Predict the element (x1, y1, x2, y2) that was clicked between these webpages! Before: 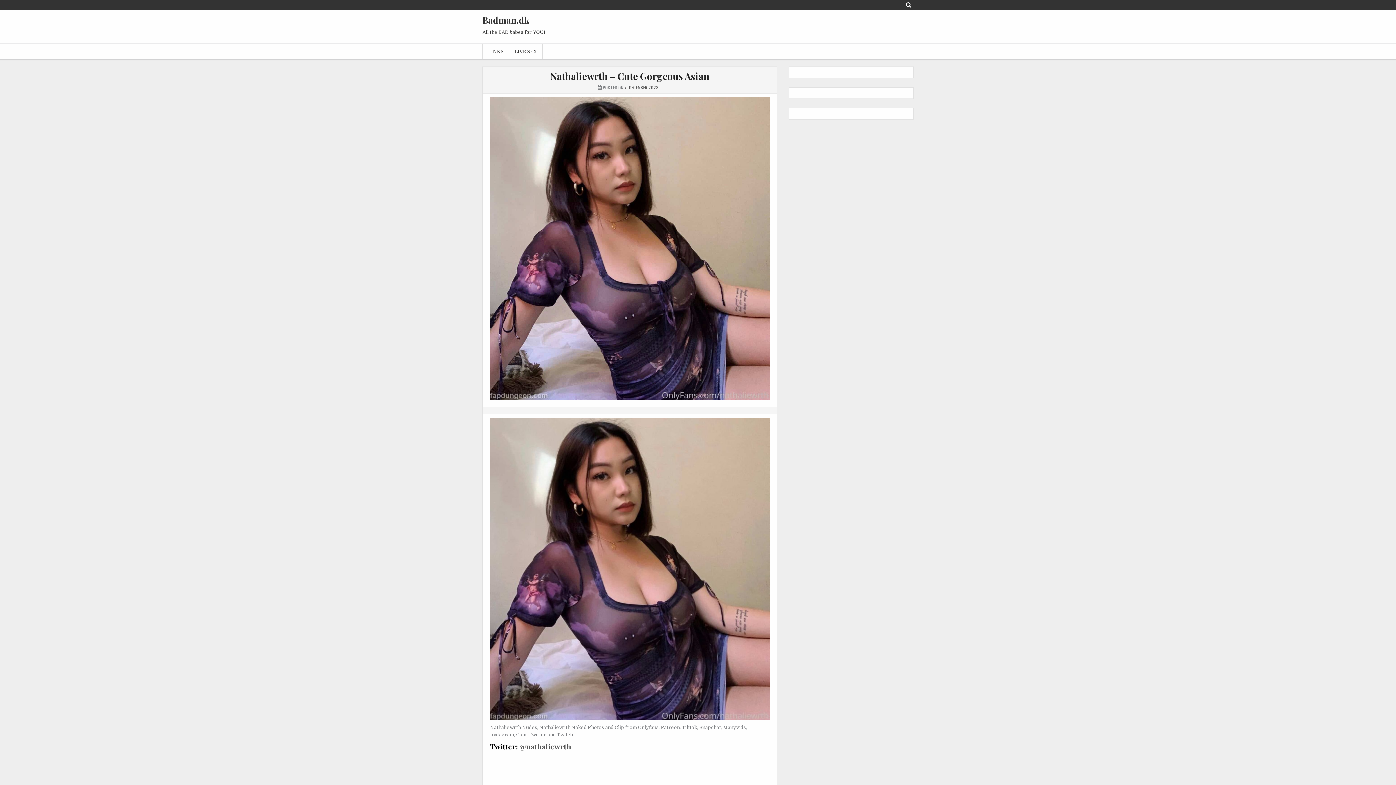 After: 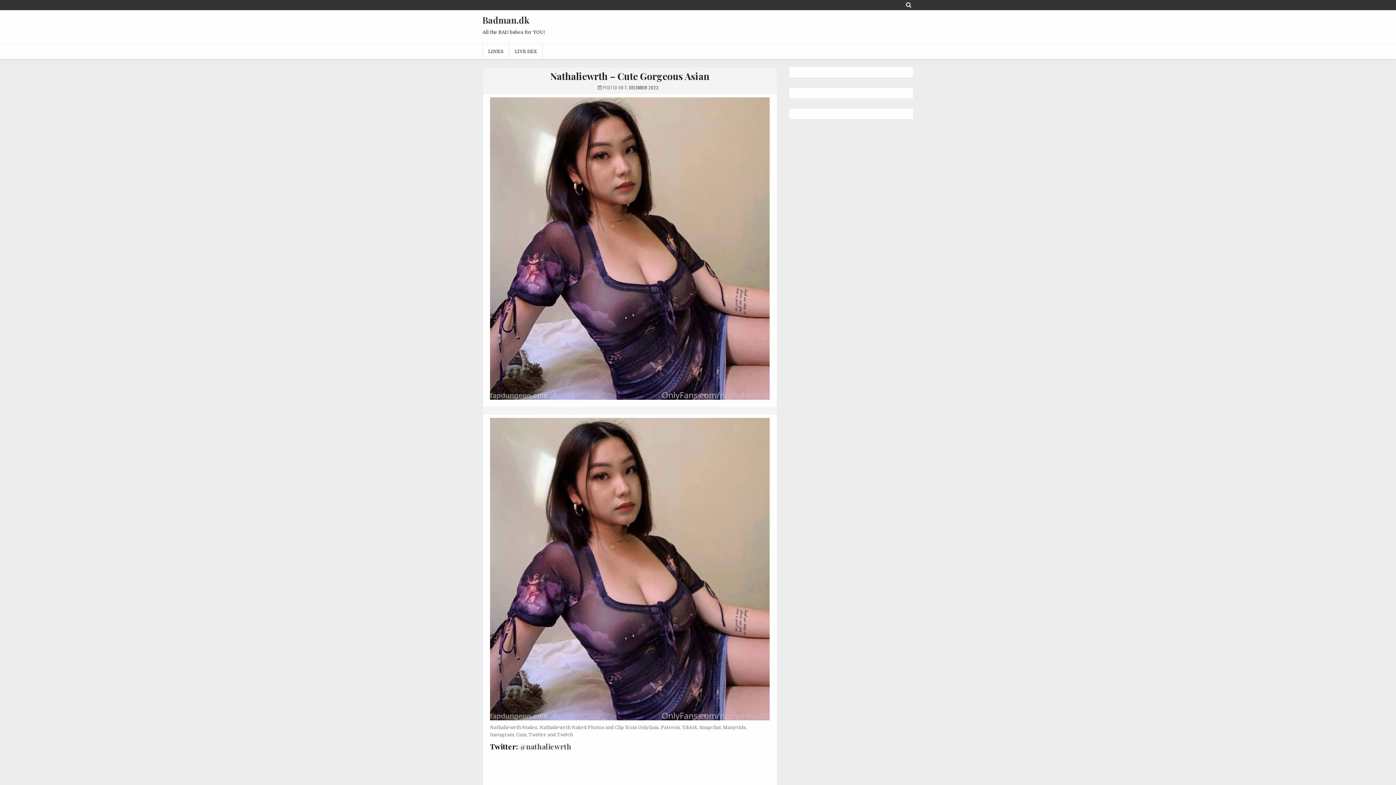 Action: bbox: (550, 69, 709, 82) label: Nathaliewrth – Cute Gorgeous Asian